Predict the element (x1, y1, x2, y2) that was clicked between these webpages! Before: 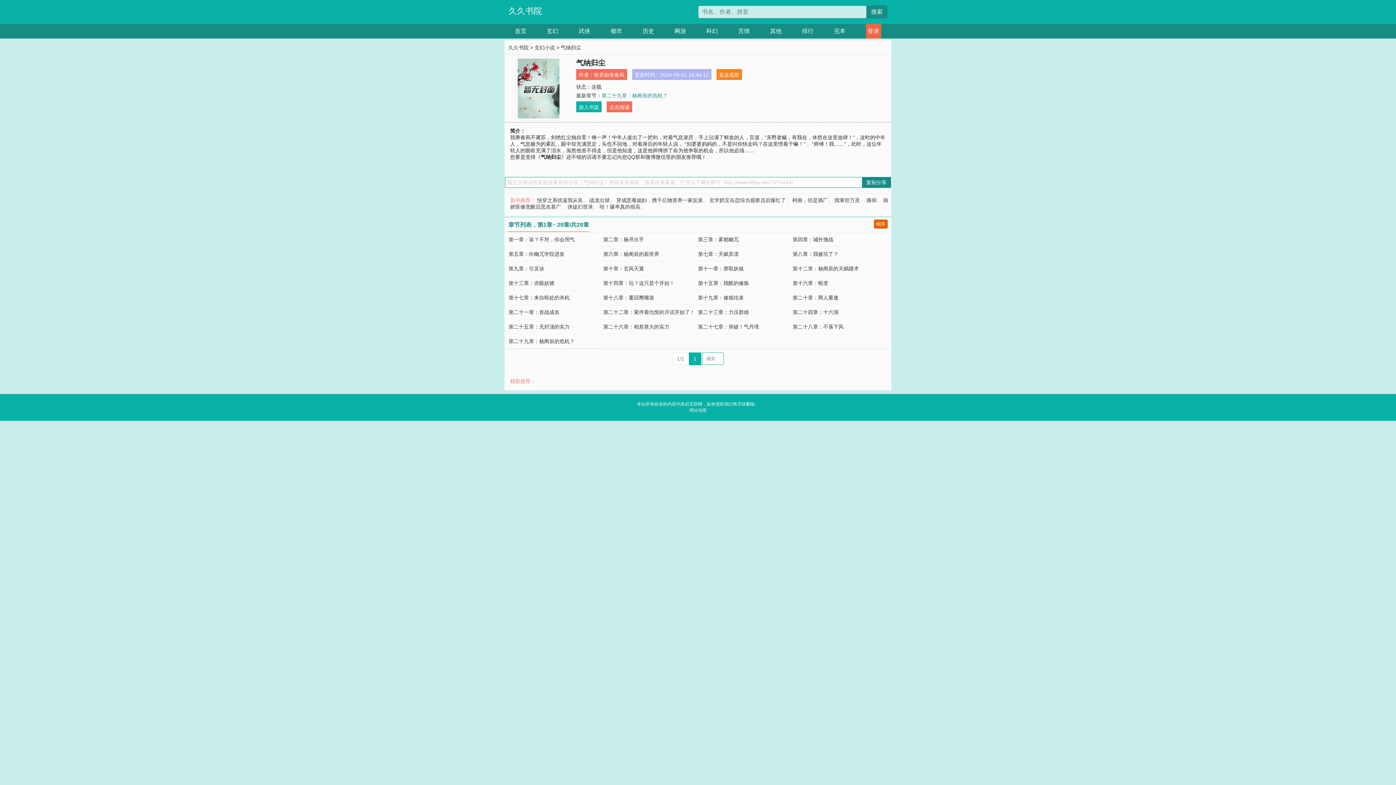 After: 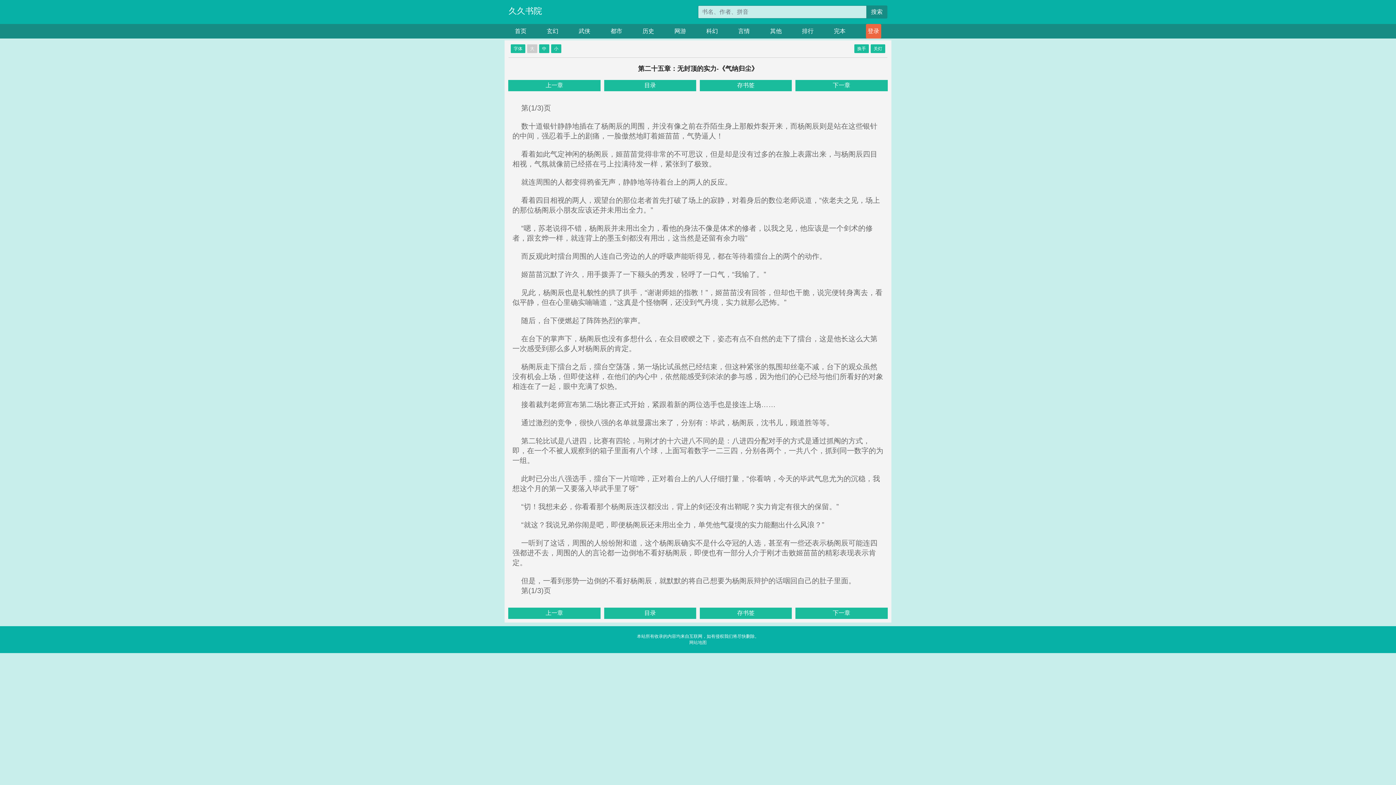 Action: bbox: (508, 324, 569, 329) label: 第二十五章：无封顶的实力